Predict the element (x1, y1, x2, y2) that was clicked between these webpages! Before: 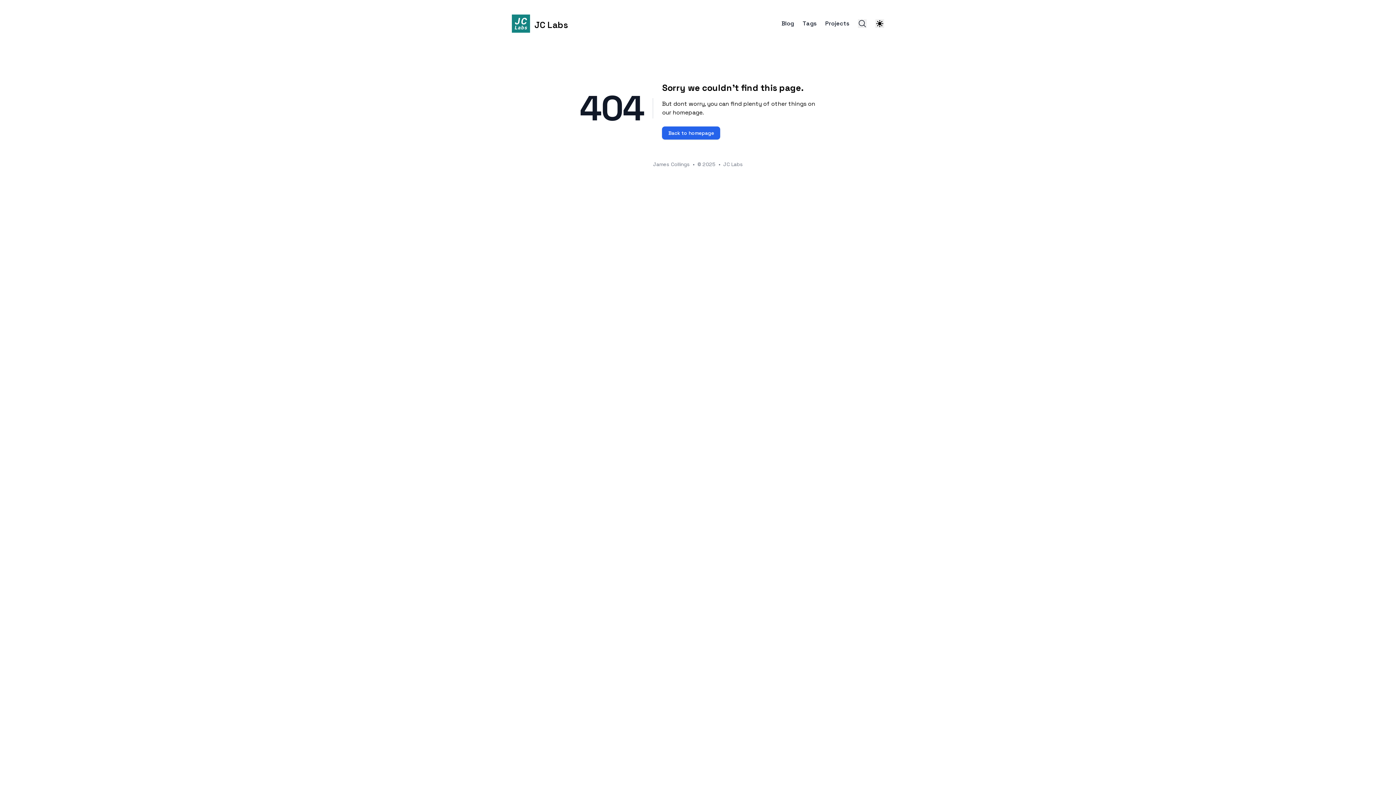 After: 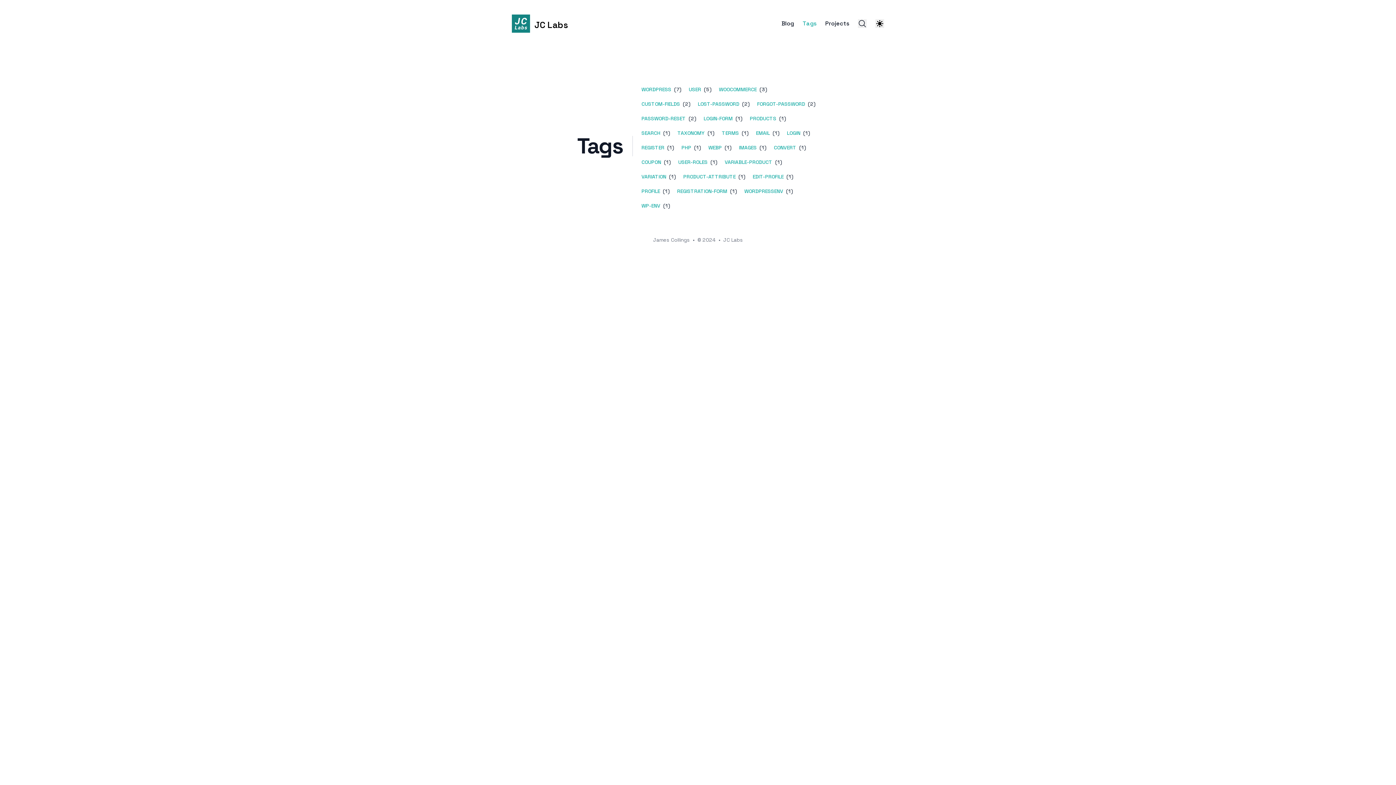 Action: bbox: (802, 20, 816, 27) label: Tags